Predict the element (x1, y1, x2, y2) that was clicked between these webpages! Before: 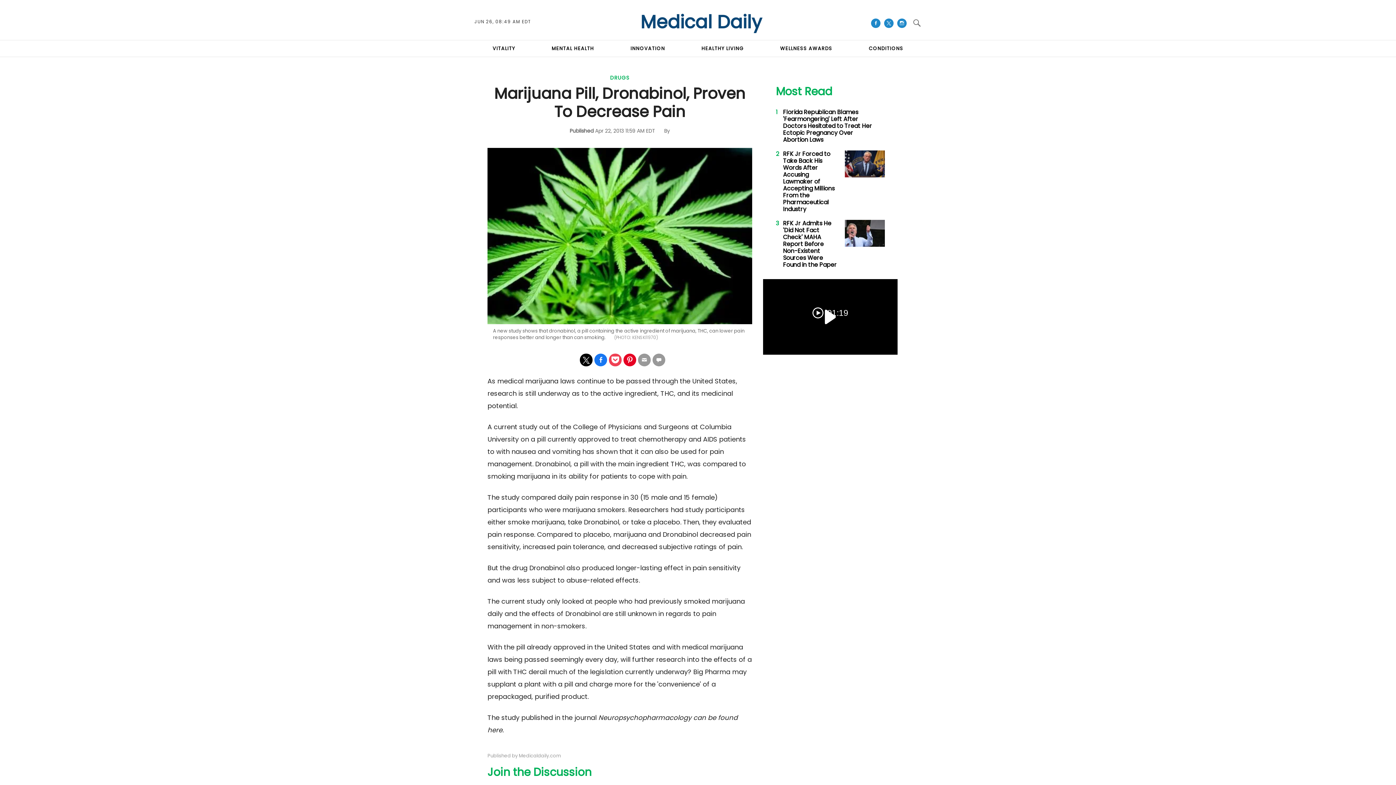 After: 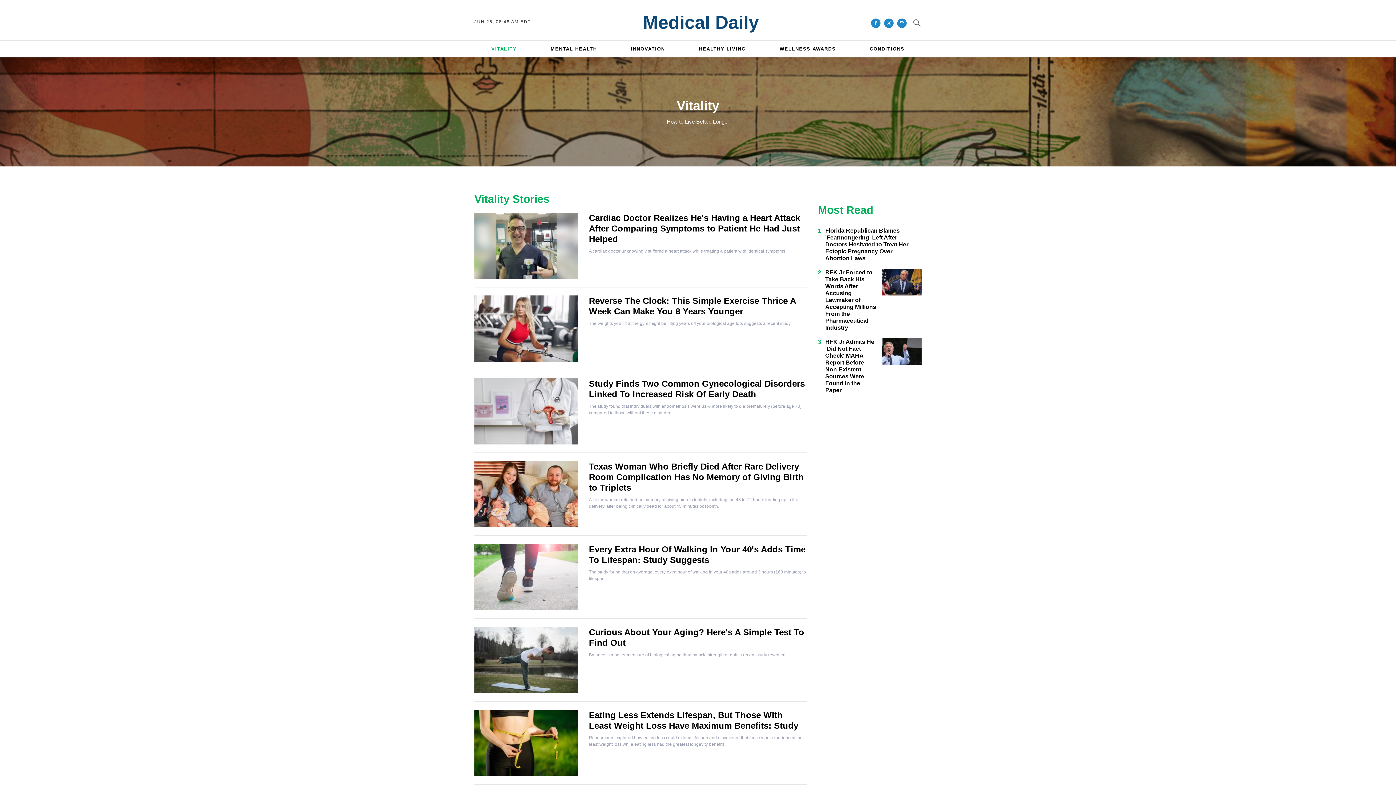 Action: bbox: (492, 45, 515, 52) label: VITALITY